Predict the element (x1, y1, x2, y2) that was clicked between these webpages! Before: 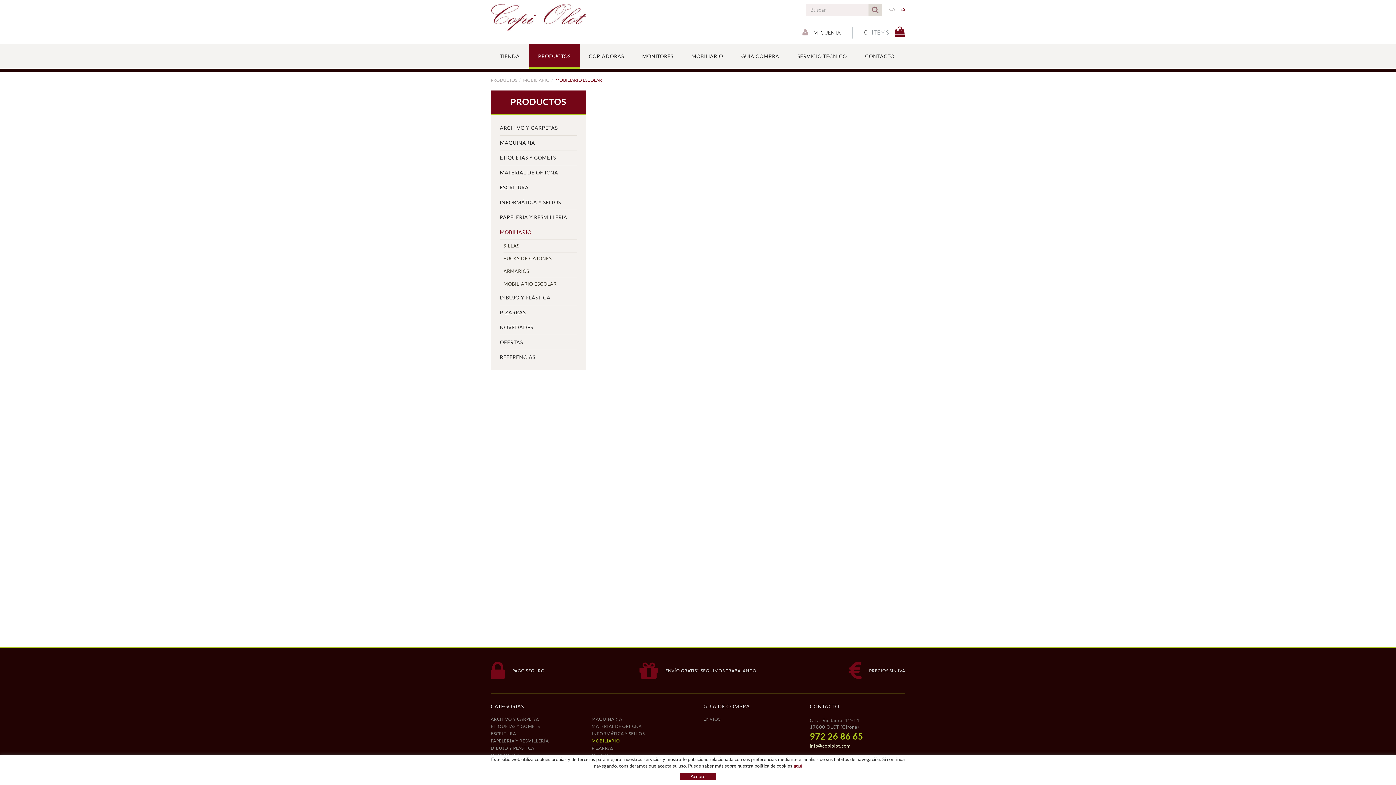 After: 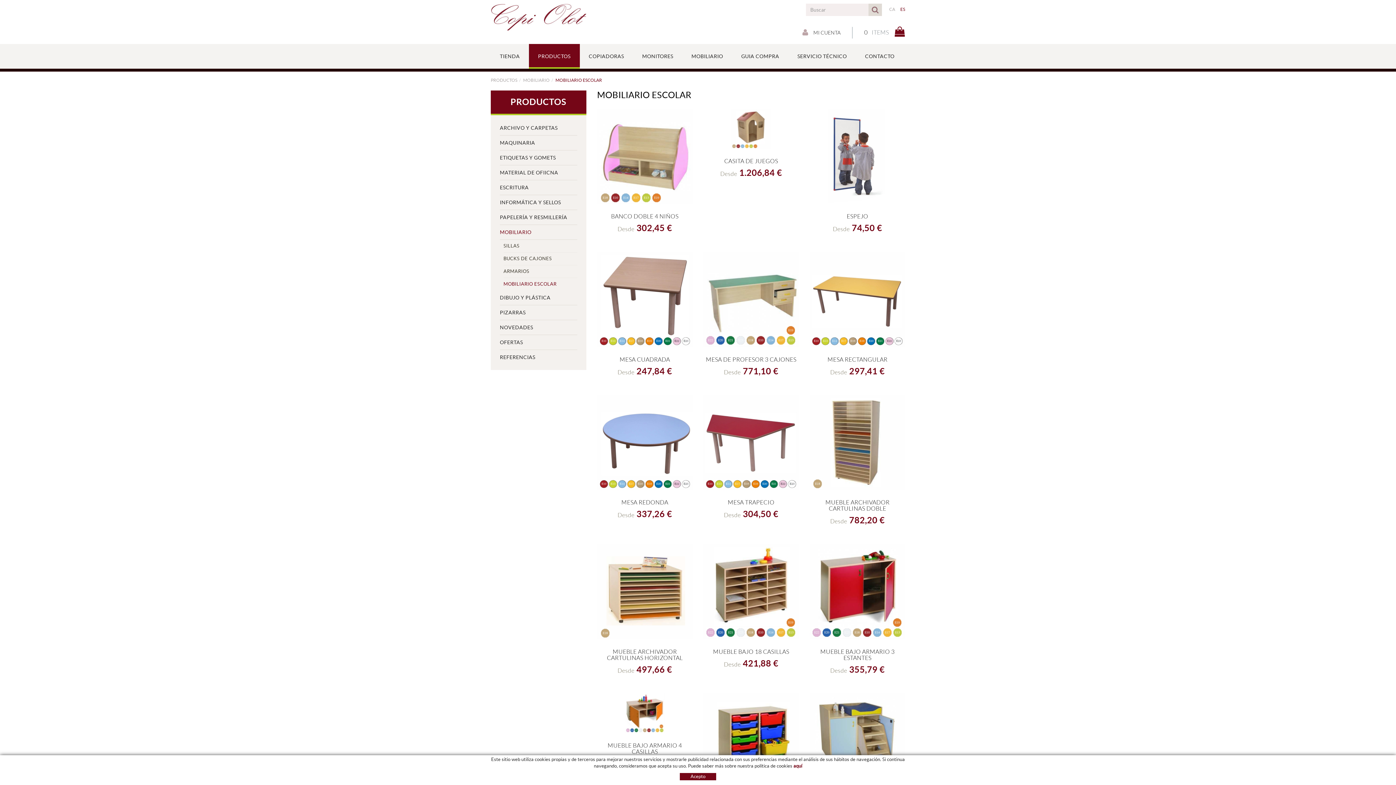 Action: bbox: (503, 278, 577, 290) label: MOBILIARIO ESCOLAR